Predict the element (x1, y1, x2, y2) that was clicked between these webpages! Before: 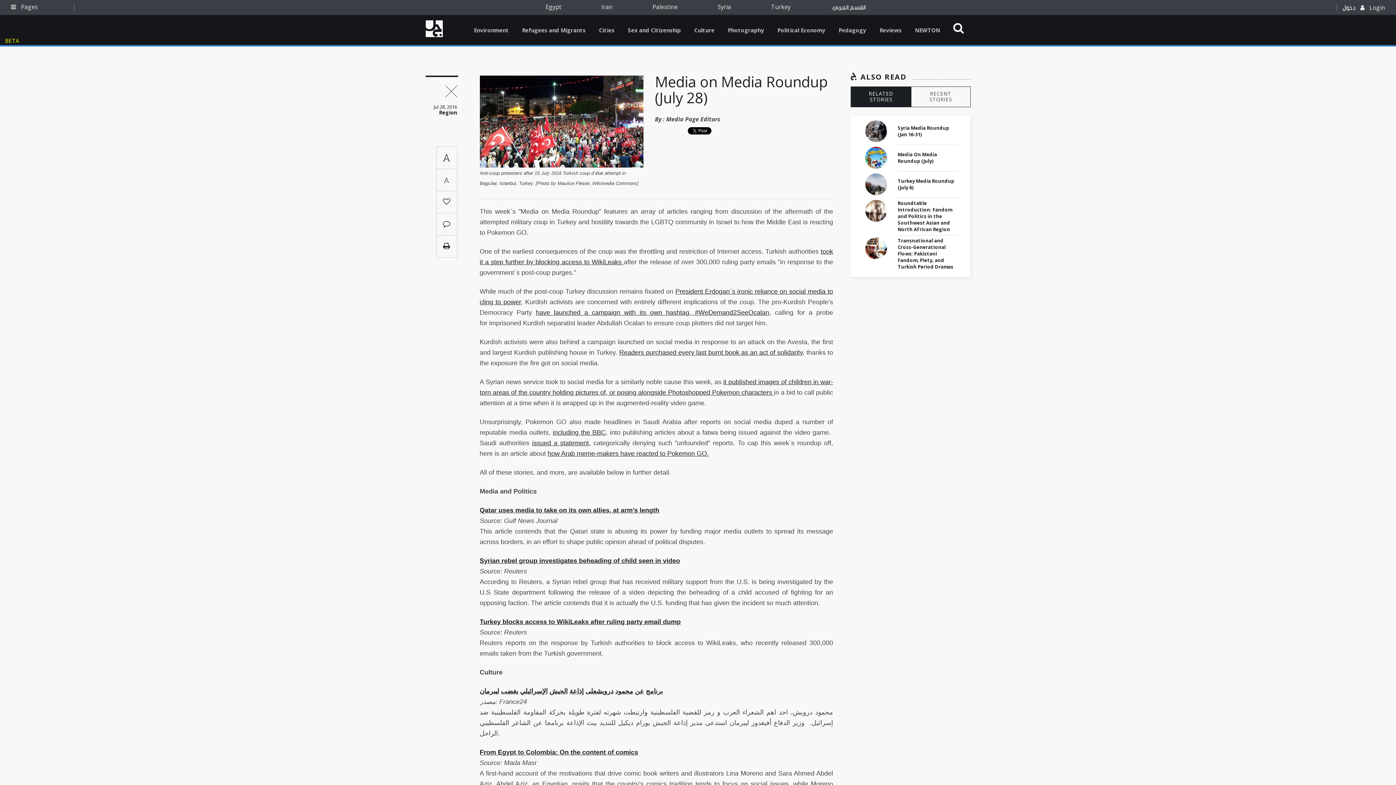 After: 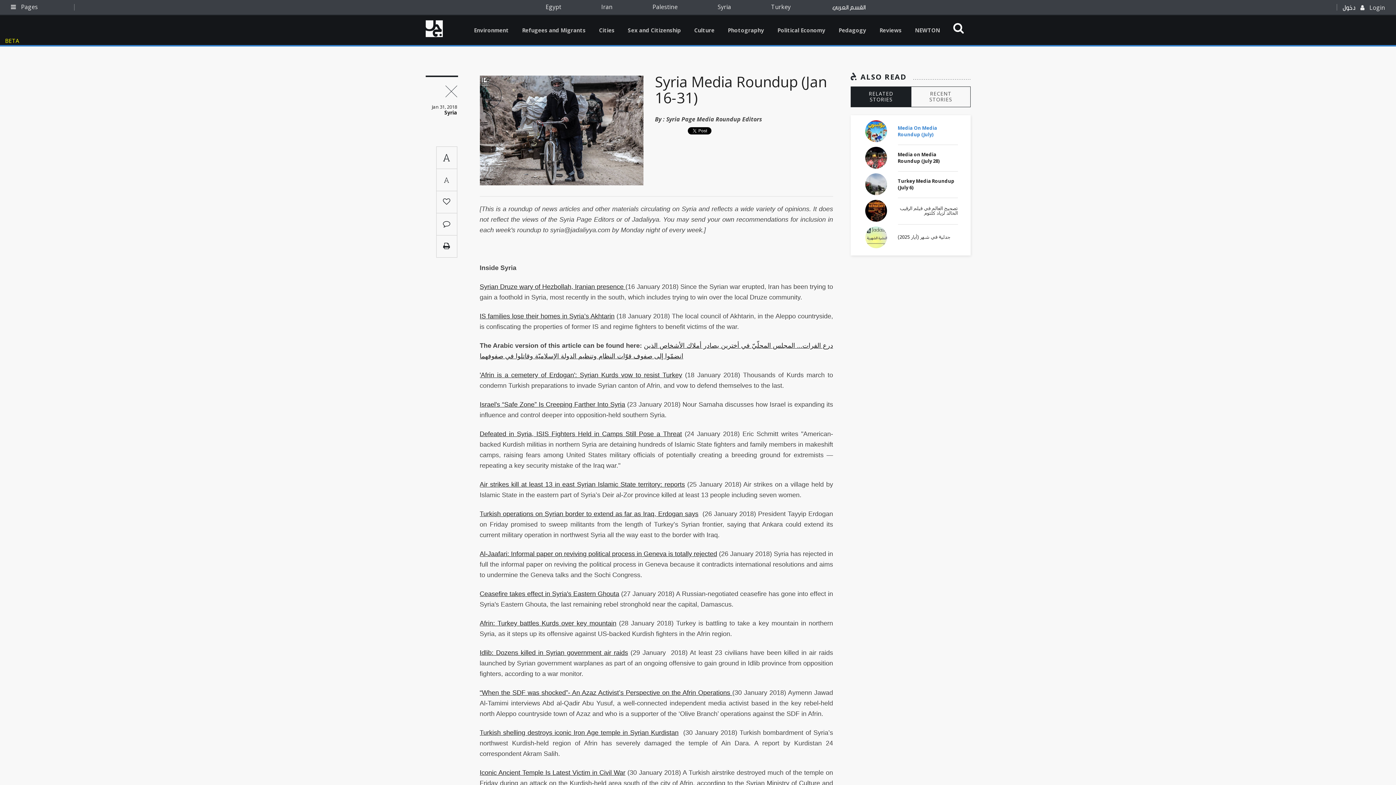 Action: label: Syria Media Roundup (Jan 16-31) bbox: (898, 124, 958, 137)